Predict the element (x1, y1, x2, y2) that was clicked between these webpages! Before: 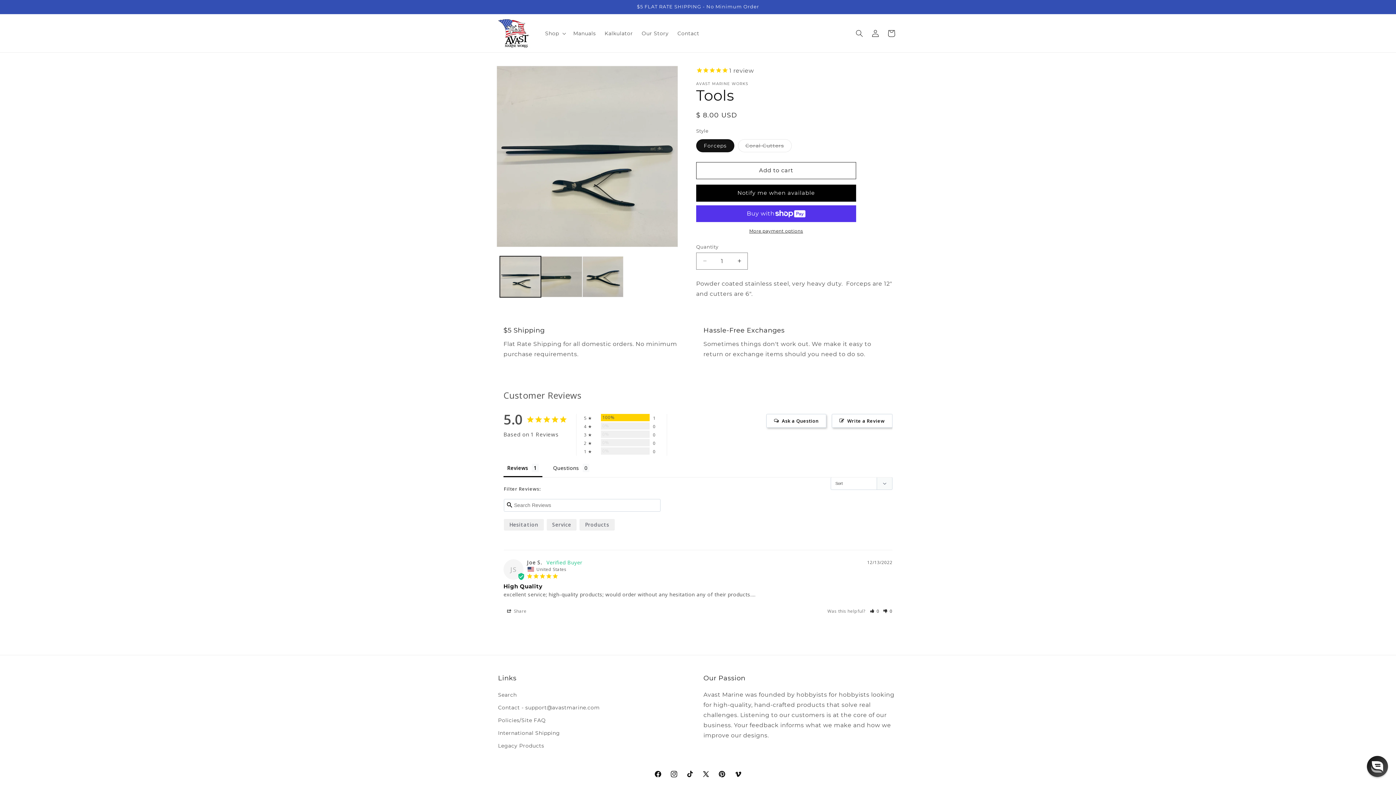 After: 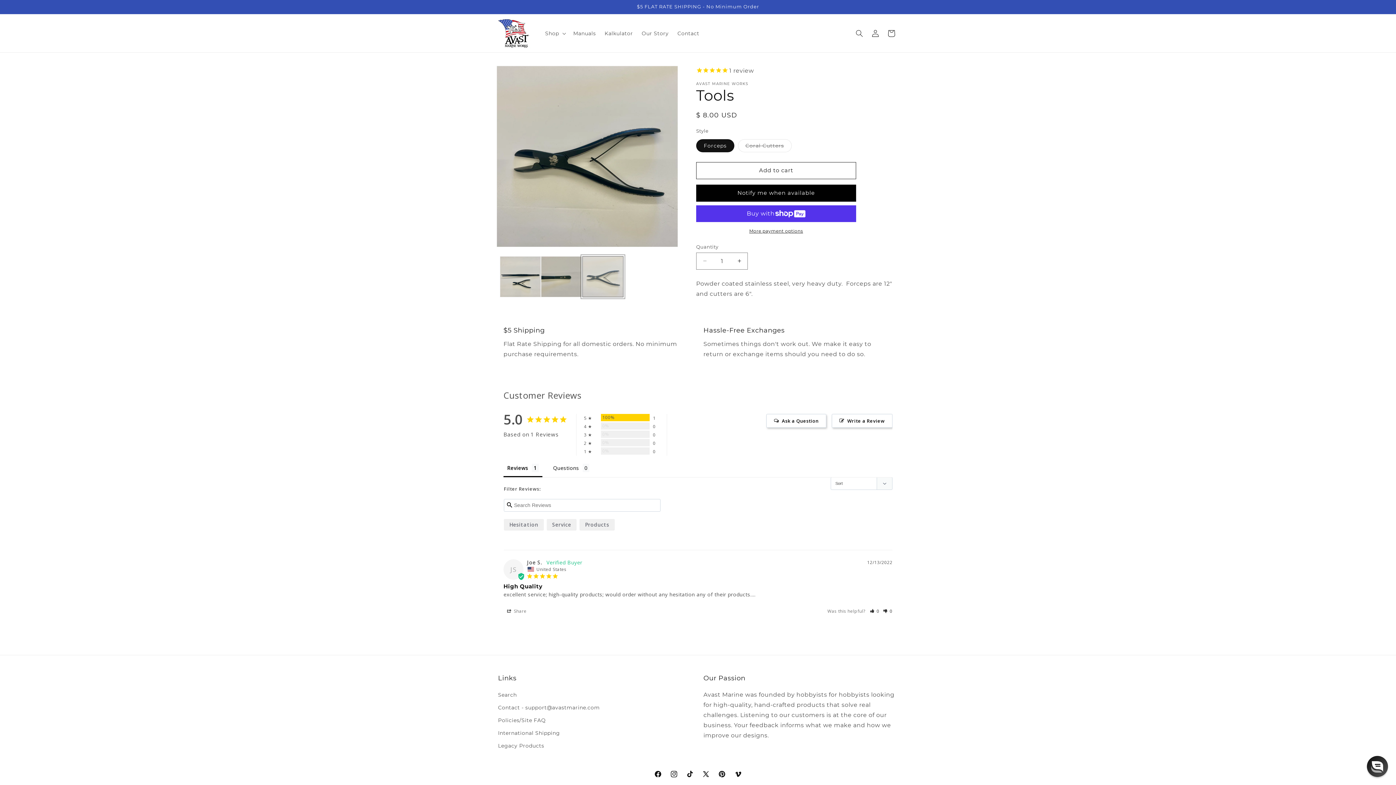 Action: label: Load image 3 in gallery view bbox: (582, 256, 623, 297)